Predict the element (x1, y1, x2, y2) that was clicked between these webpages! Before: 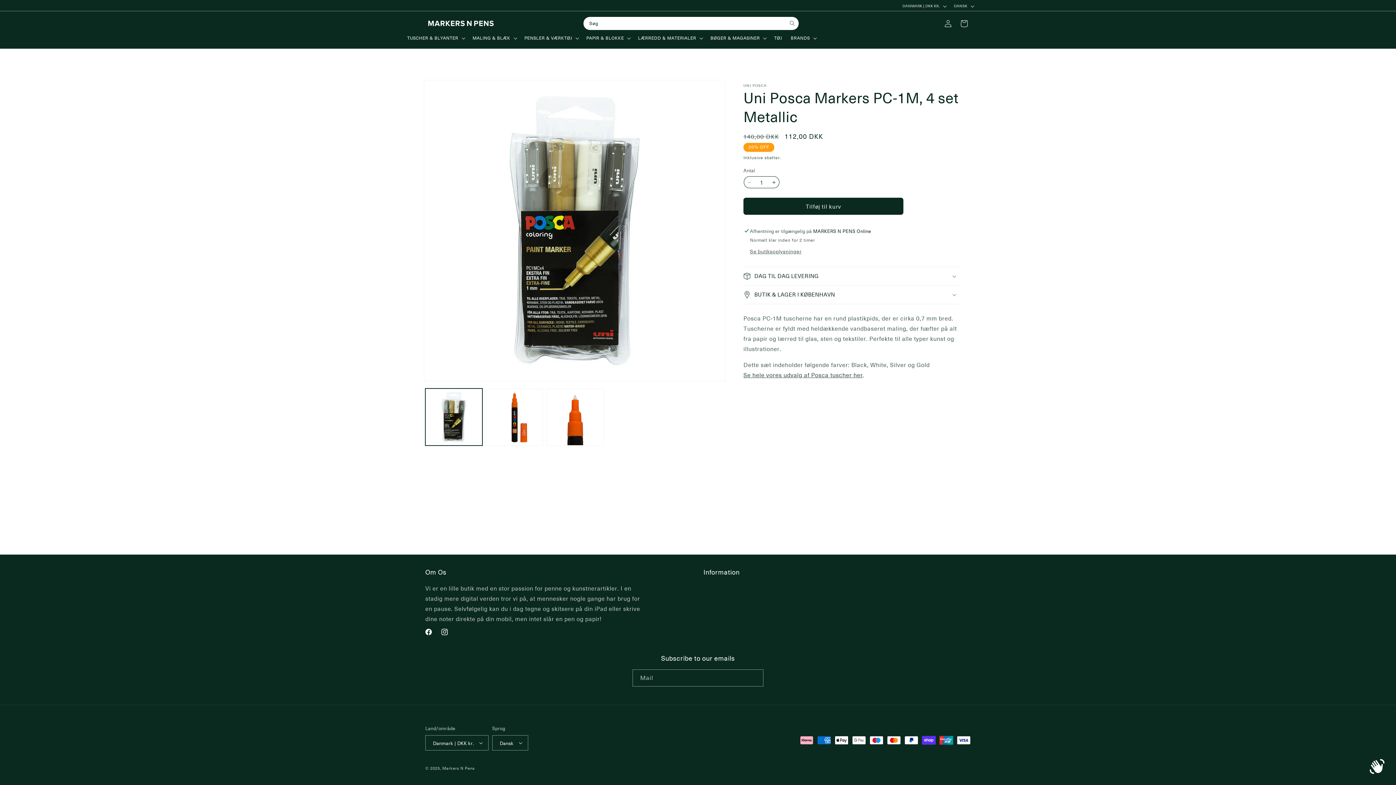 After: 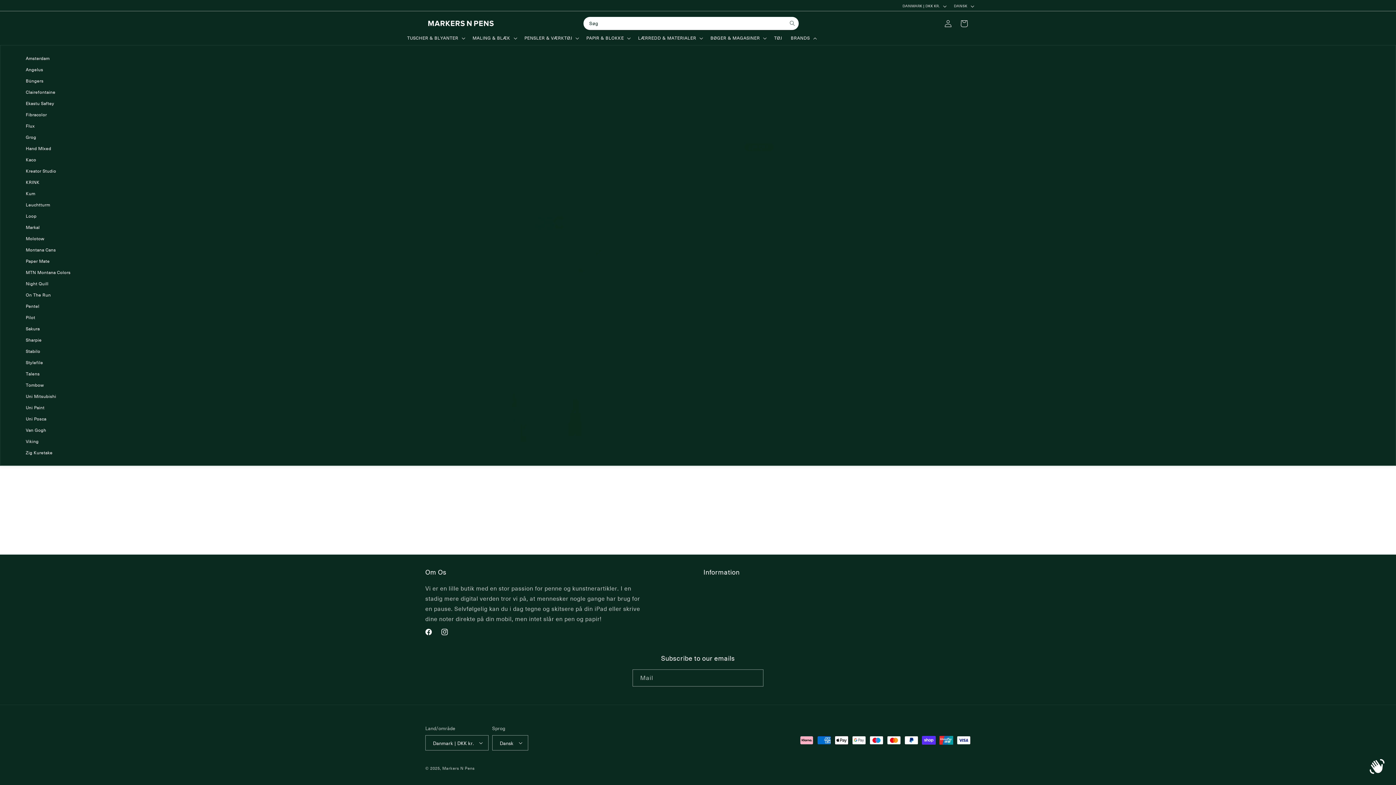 Action: bbox: (786, 30, 819, 45) label: BRANDS